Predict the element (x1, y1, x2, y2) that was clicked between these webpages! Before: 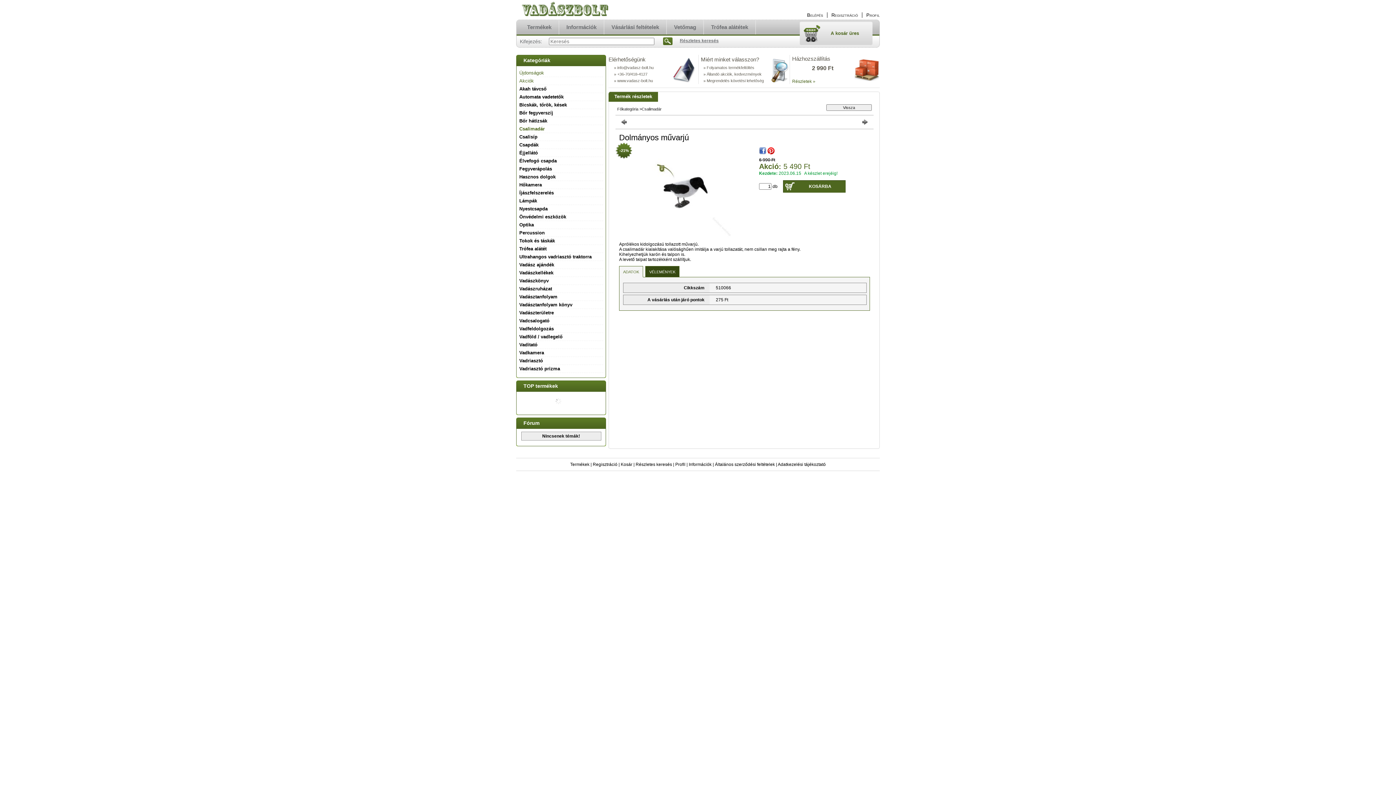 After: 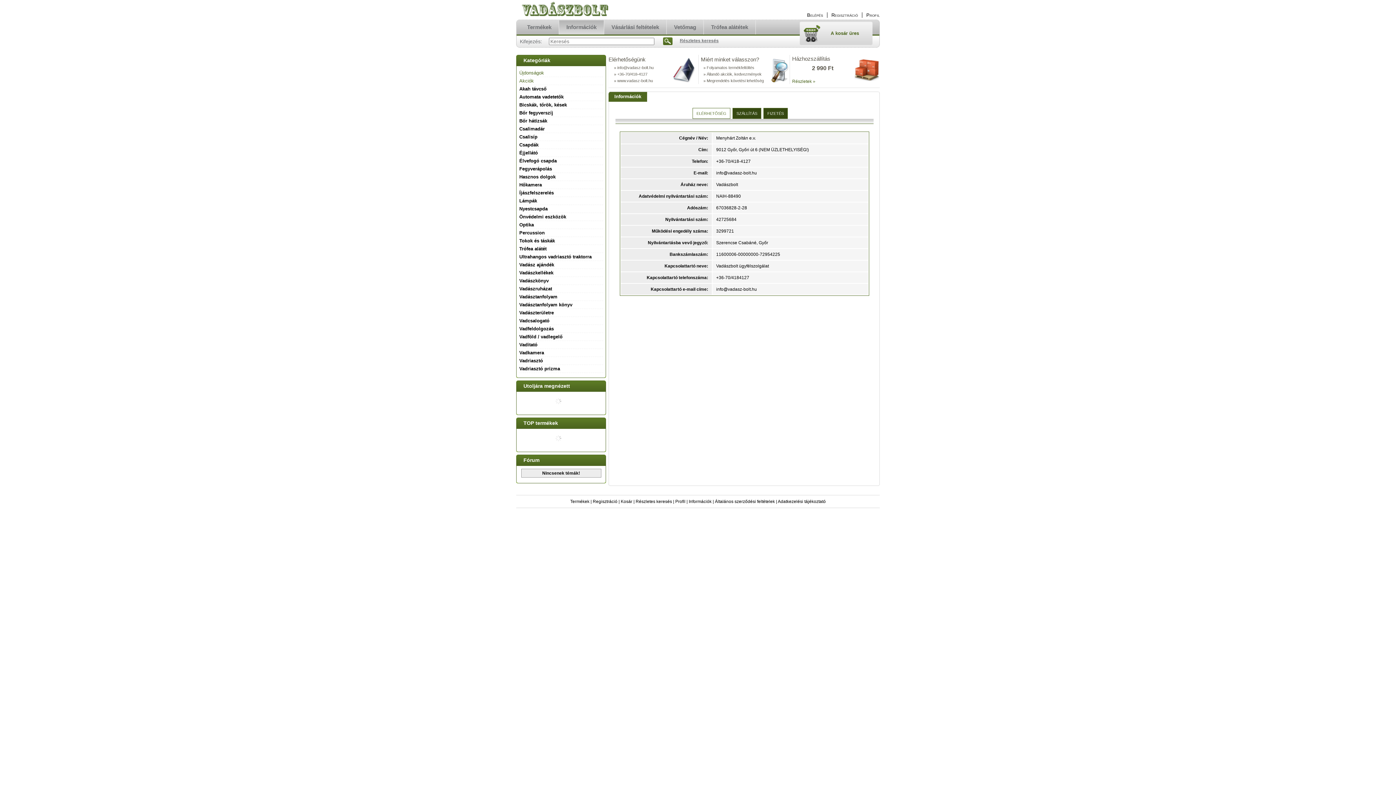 Action: bbox: (688, 462, 711, 467) label: Információk